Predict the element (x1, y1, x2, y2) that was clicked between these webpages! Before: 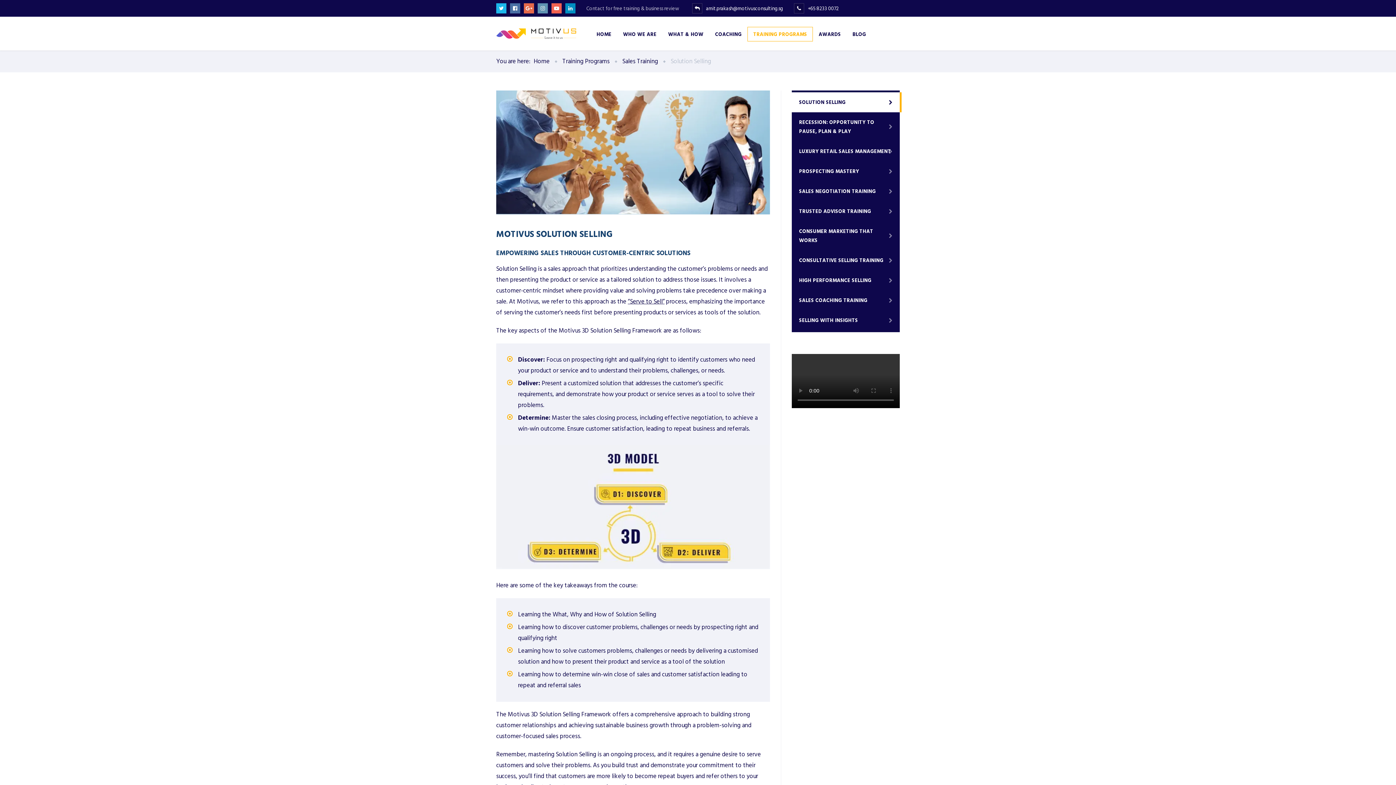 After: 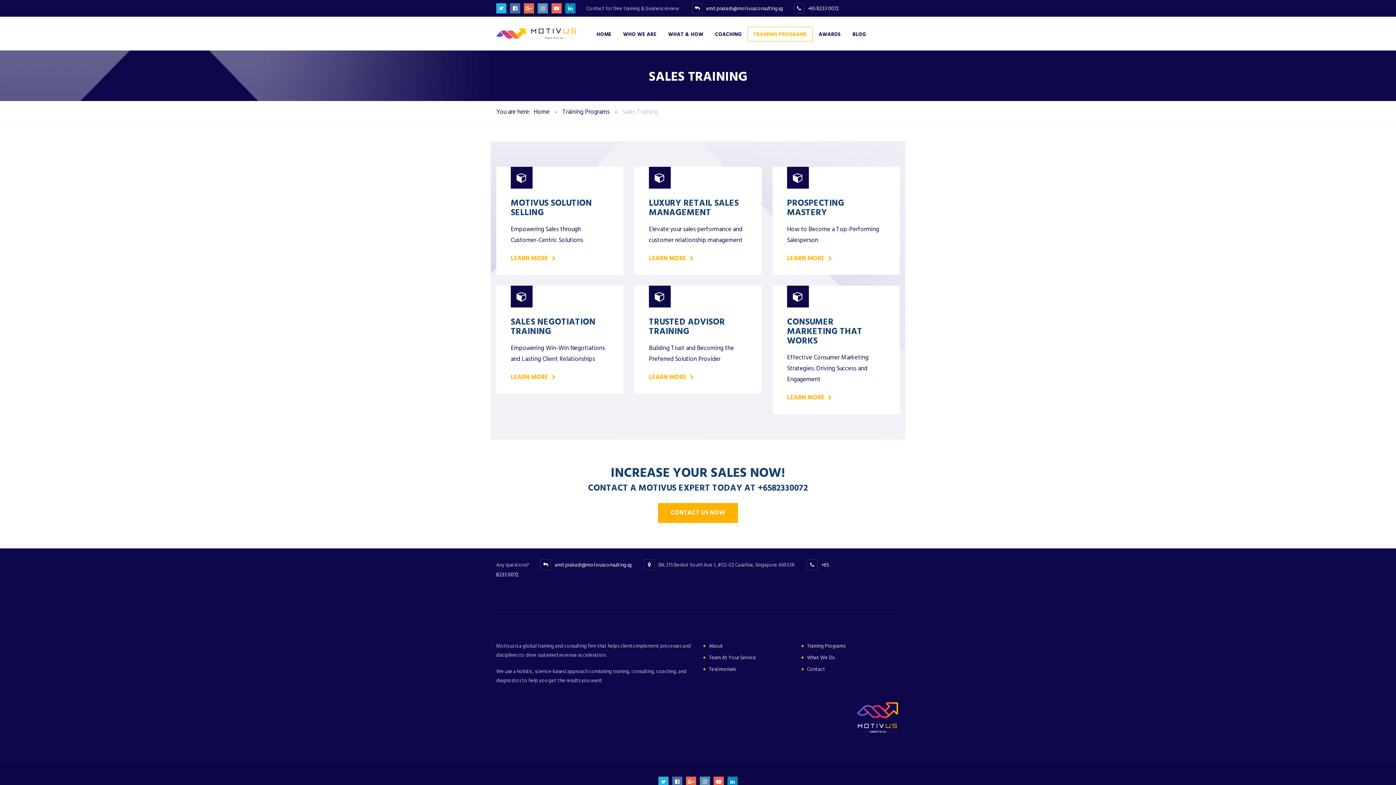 Action: bbox: (622, 56, 658, 66) label: Sales Training